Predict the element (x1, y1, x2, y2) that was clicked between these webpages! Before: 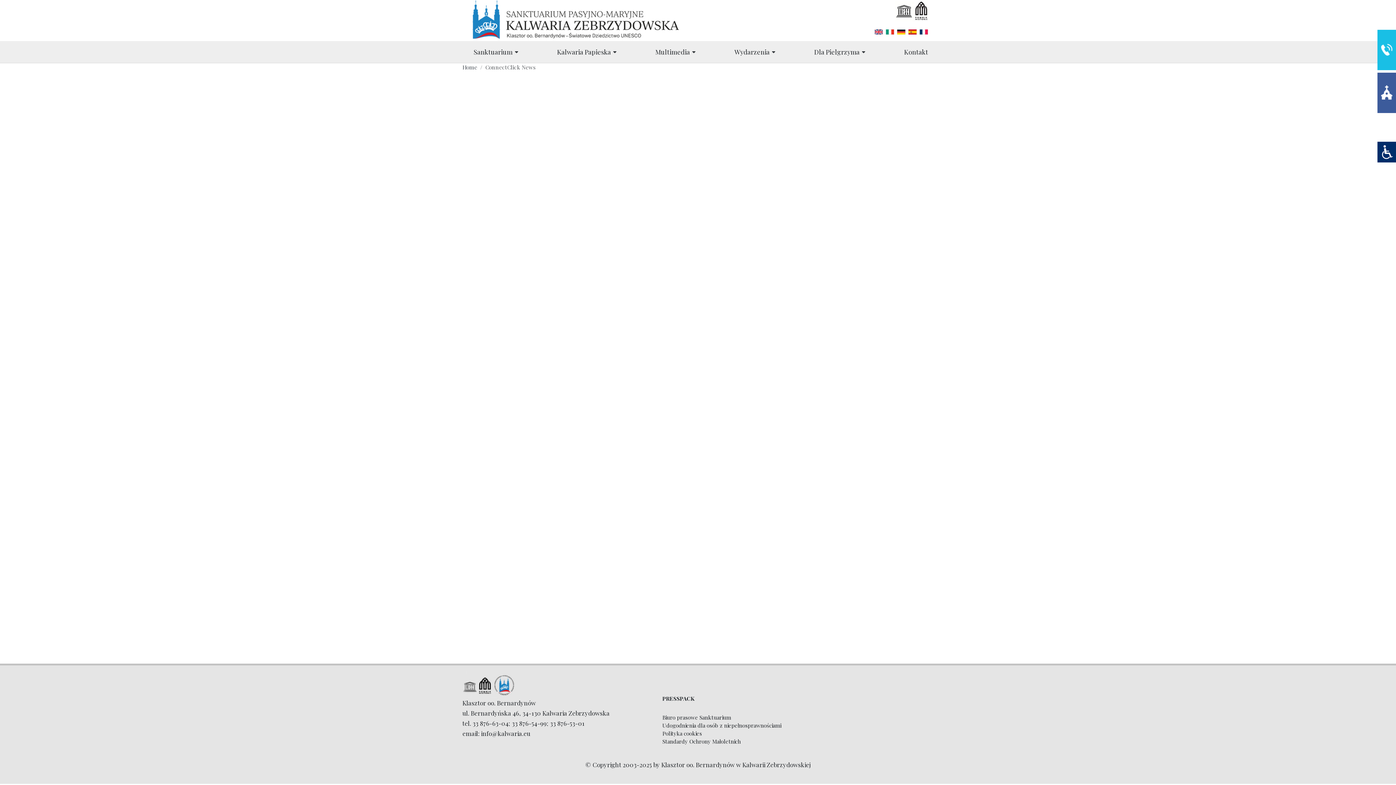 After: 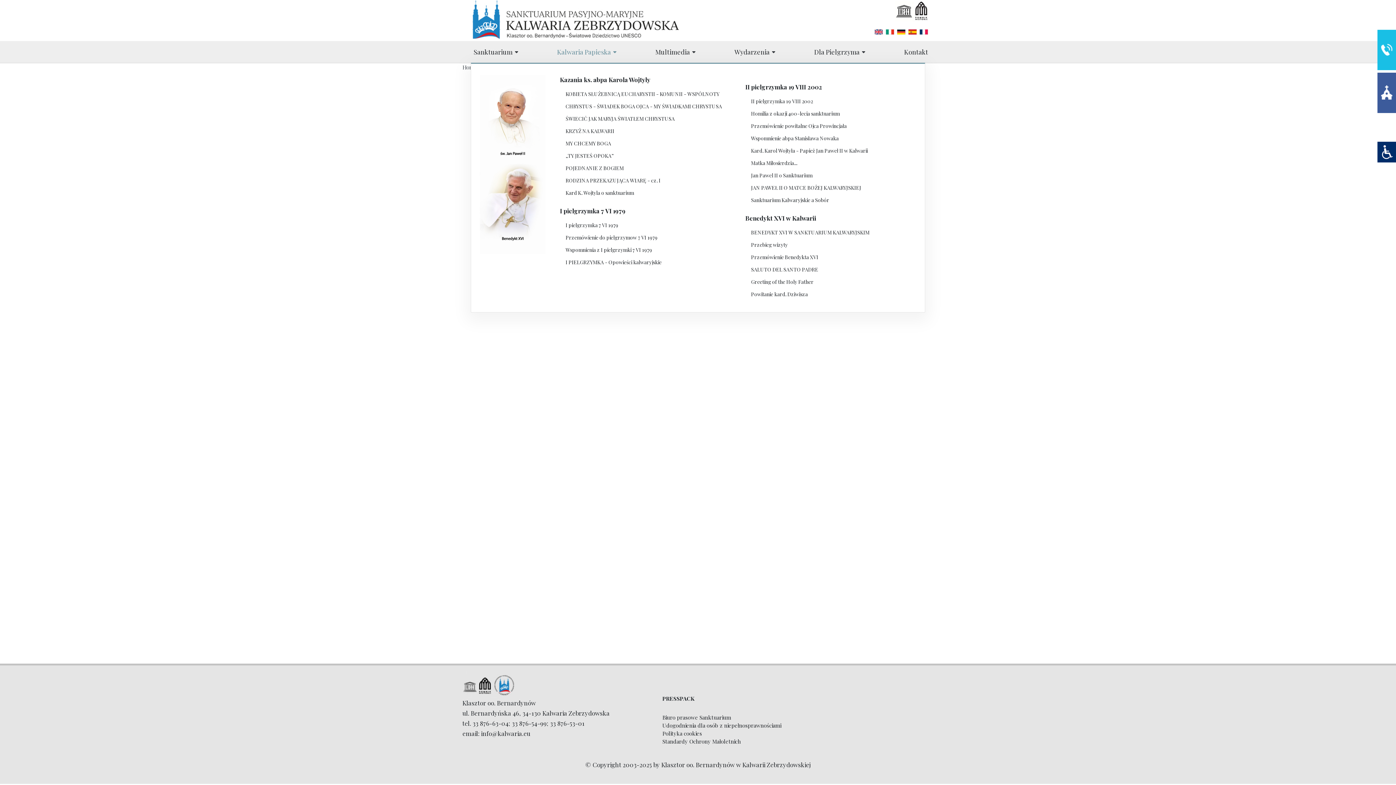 Action: bbox: (551, 40, 623, 62) label: Kalwaria Papieska